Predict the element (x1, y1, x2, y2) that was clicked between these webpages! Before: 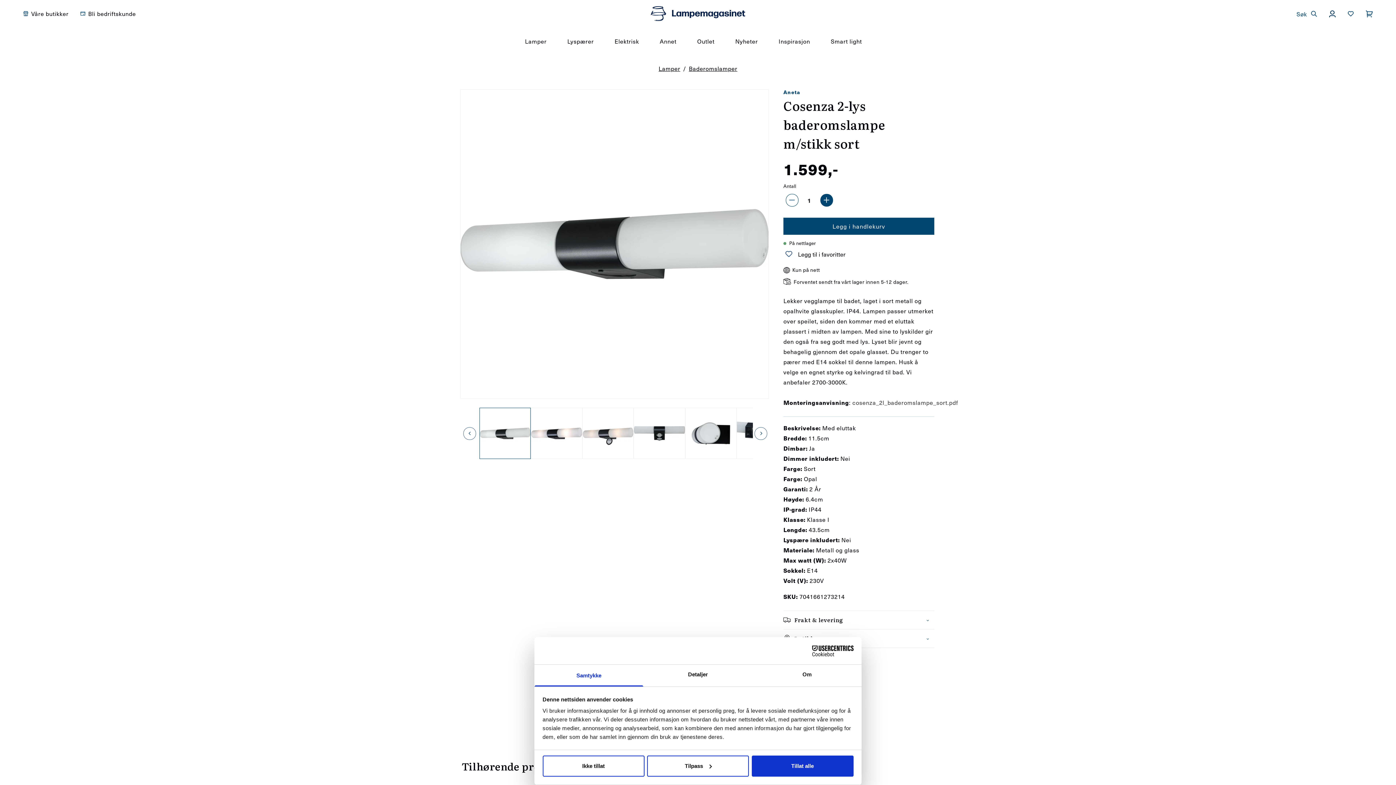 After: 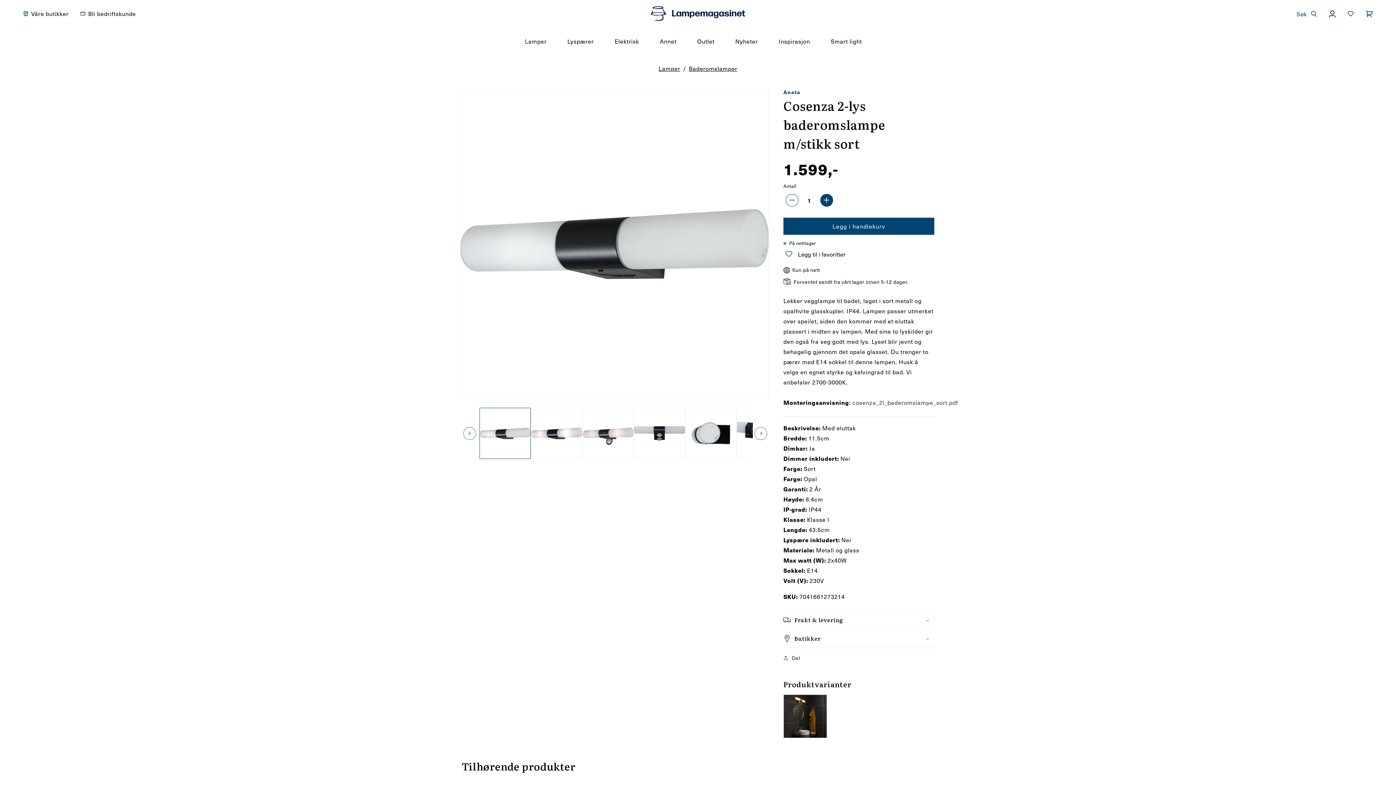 Action: bbox: (542, 755, 644, 776) label: Ikke tillat